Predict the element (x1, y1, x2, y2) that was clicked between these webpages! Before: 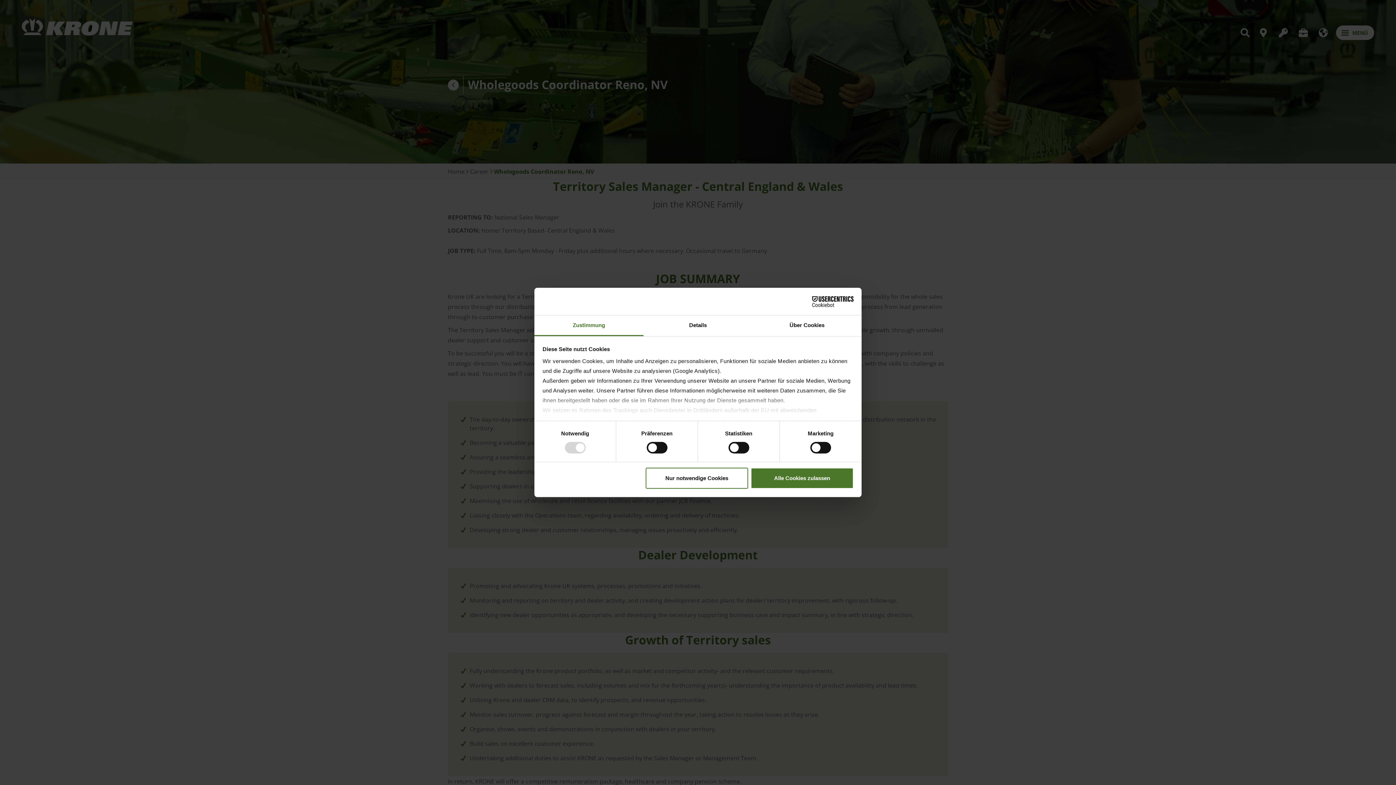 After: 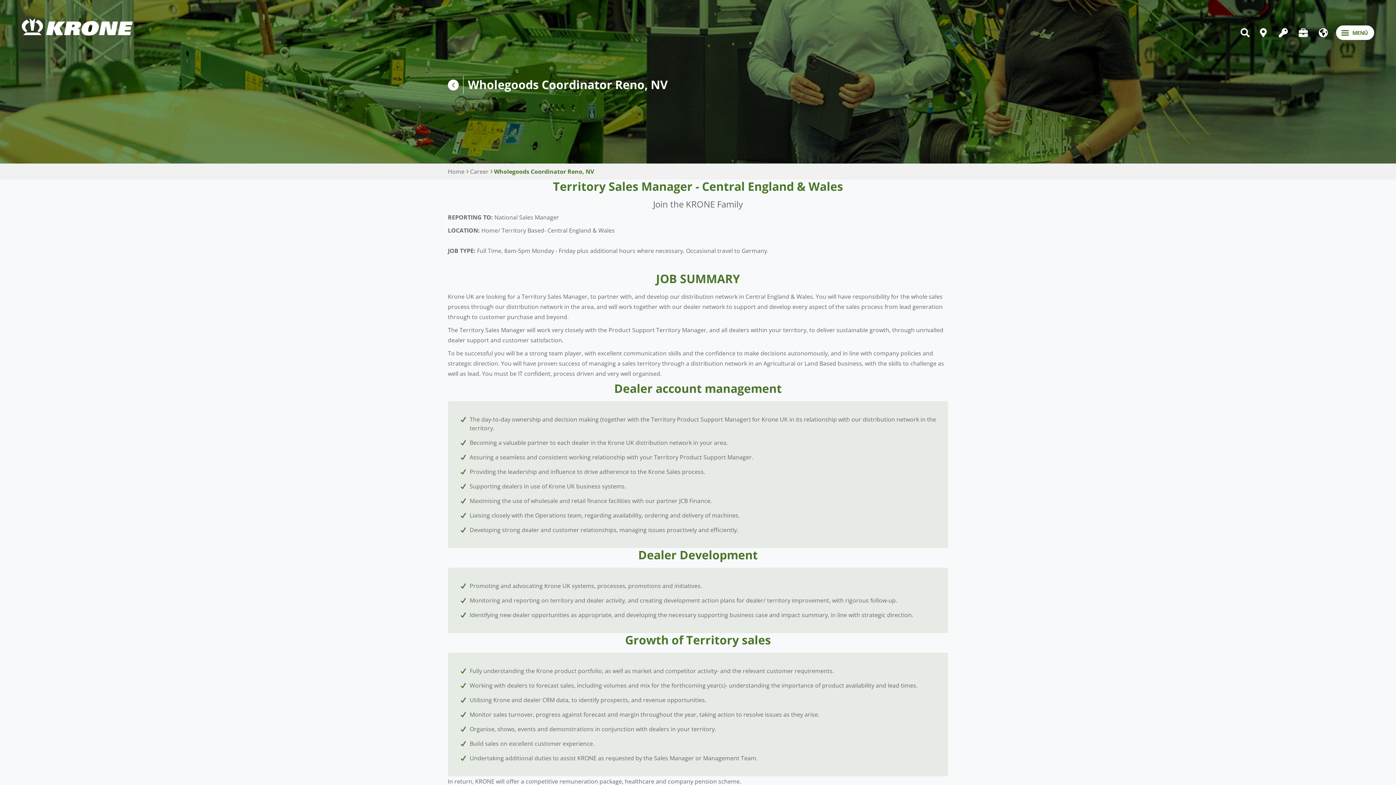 Action: label: Alle Cookies zulassen bbox: (751, 467, 853, 488)